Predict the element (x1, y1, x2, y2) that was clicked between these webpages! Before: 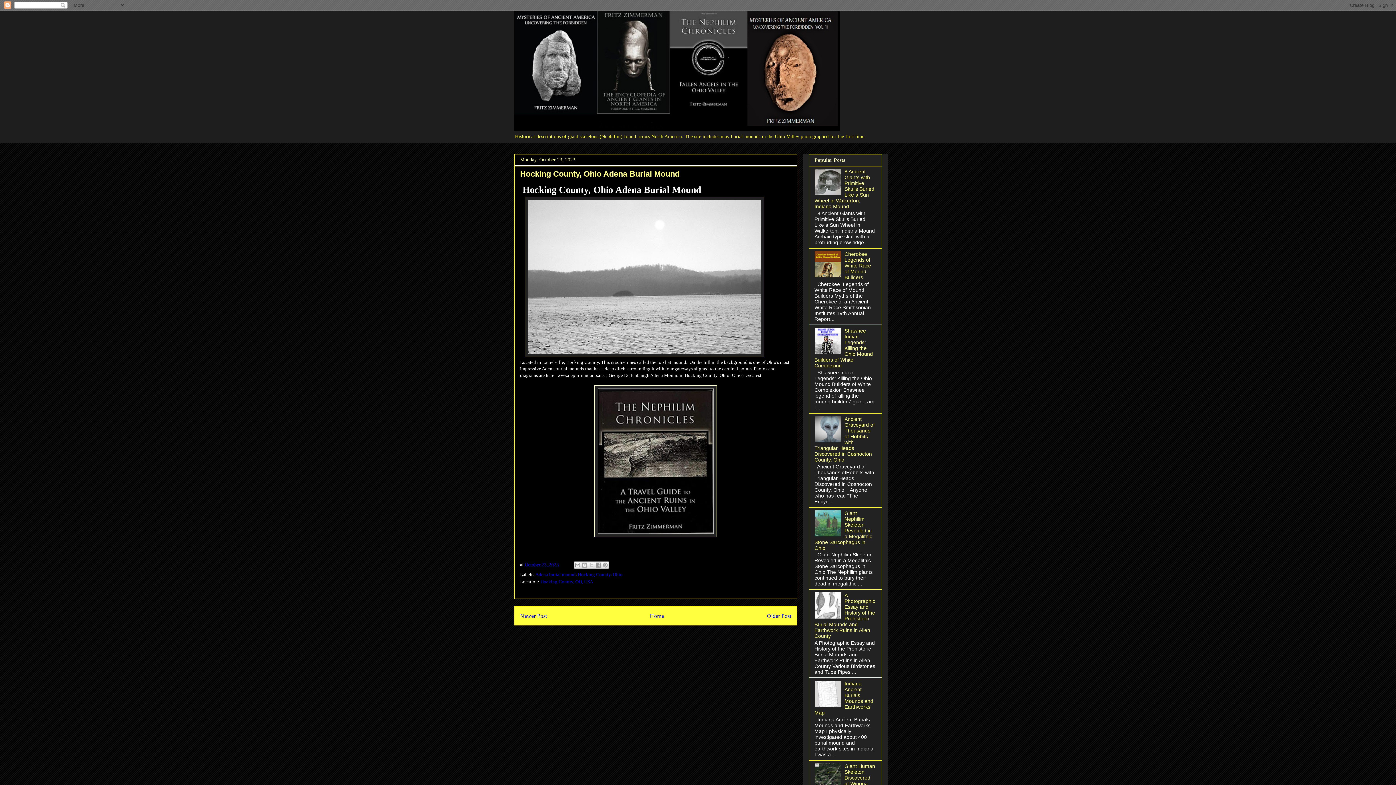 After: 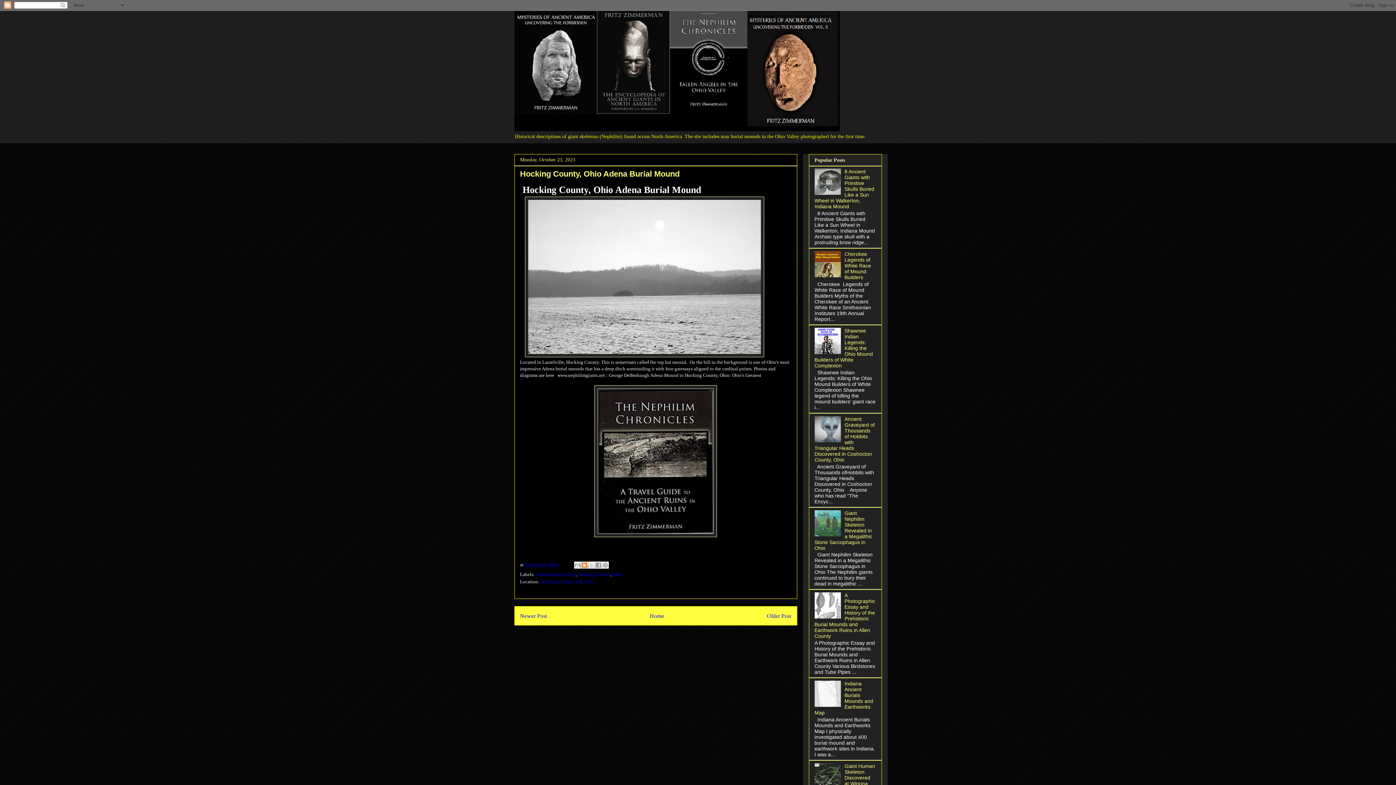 Action: label: BlogThis! bbox: (580, 561, 588, 569)